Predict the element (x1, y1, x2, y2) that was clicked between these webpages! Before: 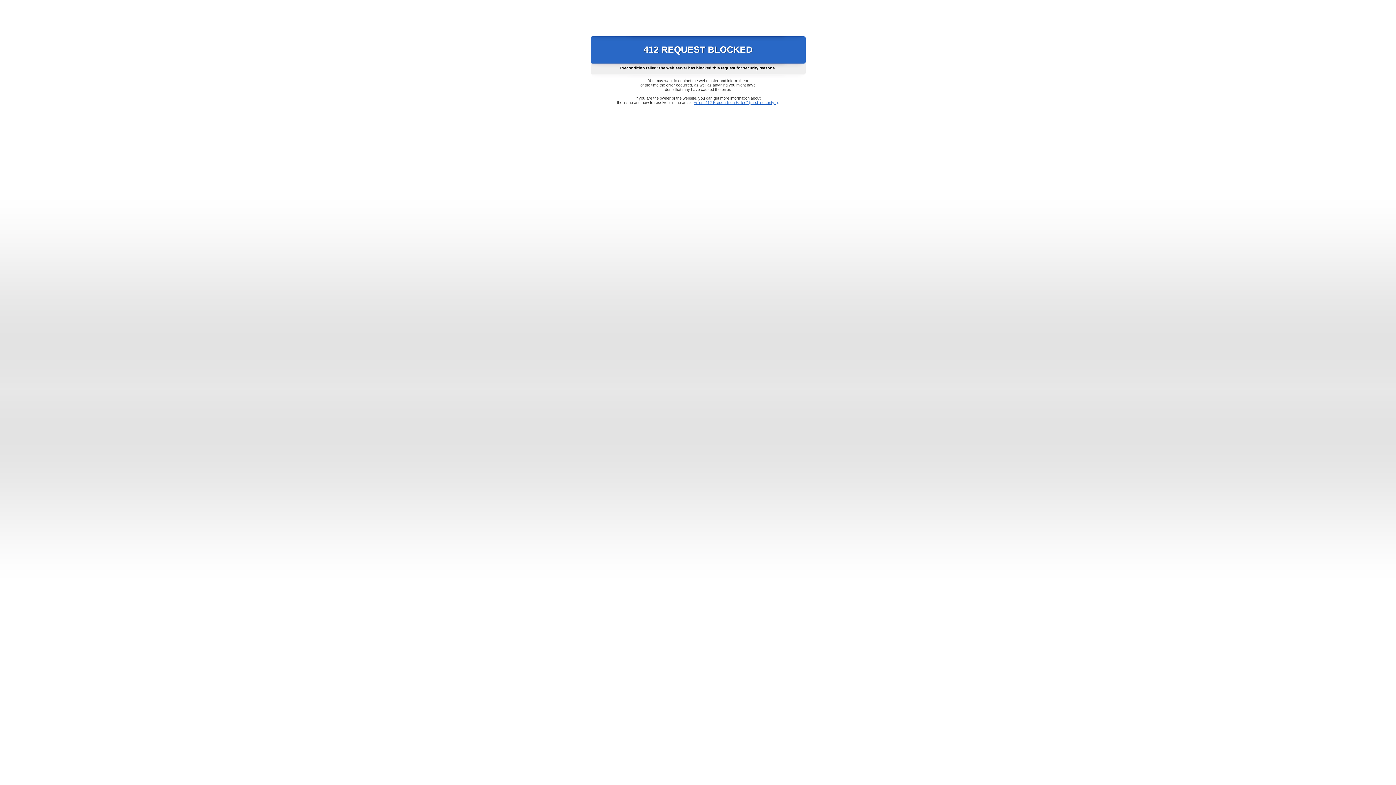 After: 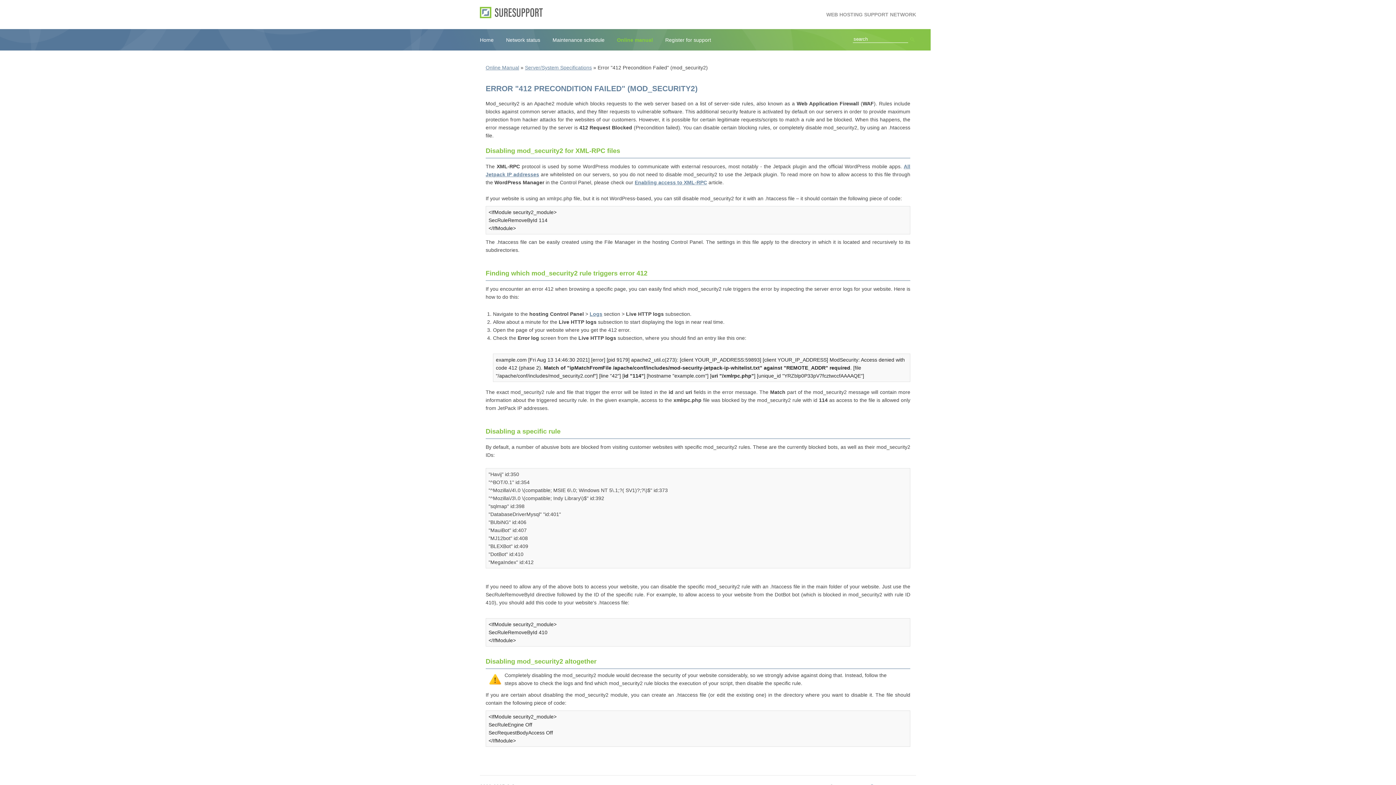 Action: bbox: (693, 100, 778, 104) label: Error "412 Precondition Failed" (mod_security2)